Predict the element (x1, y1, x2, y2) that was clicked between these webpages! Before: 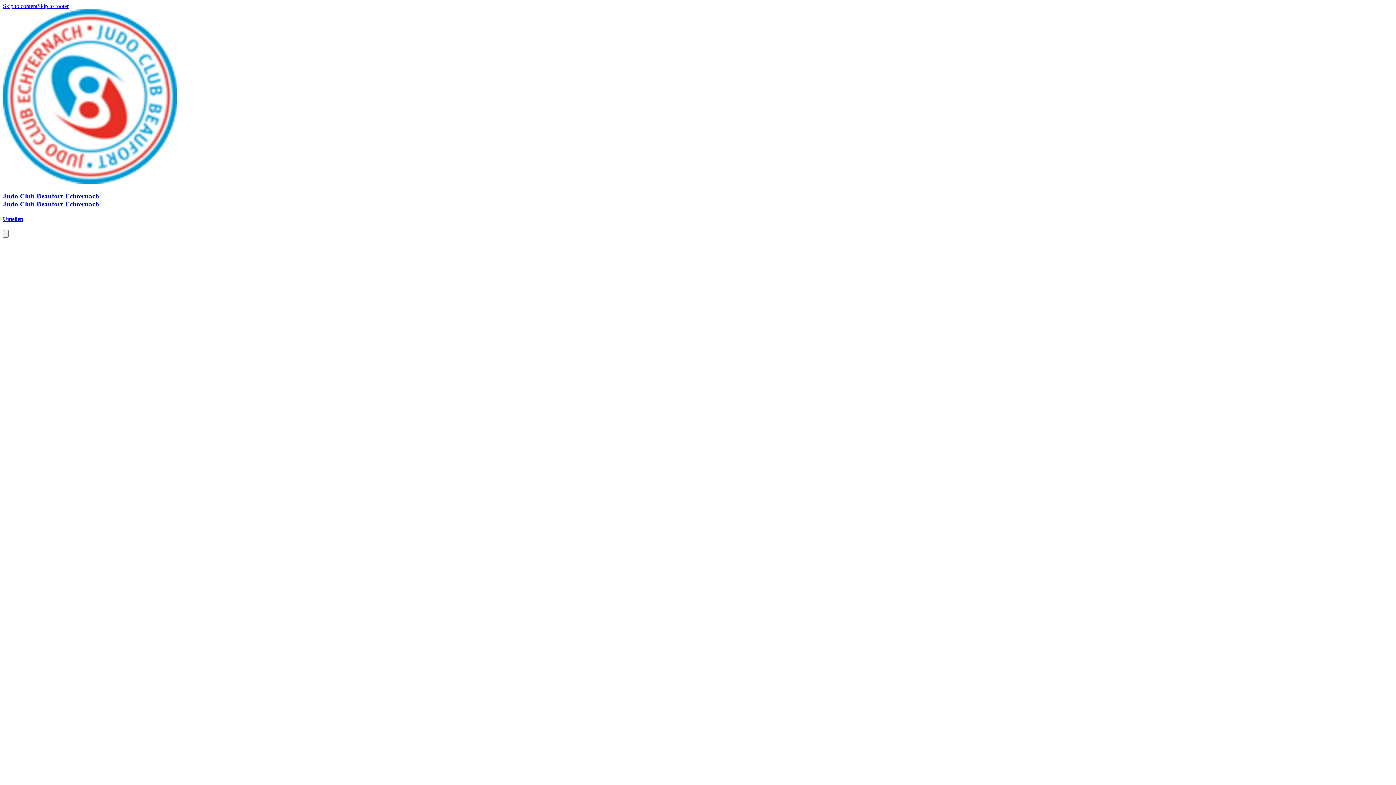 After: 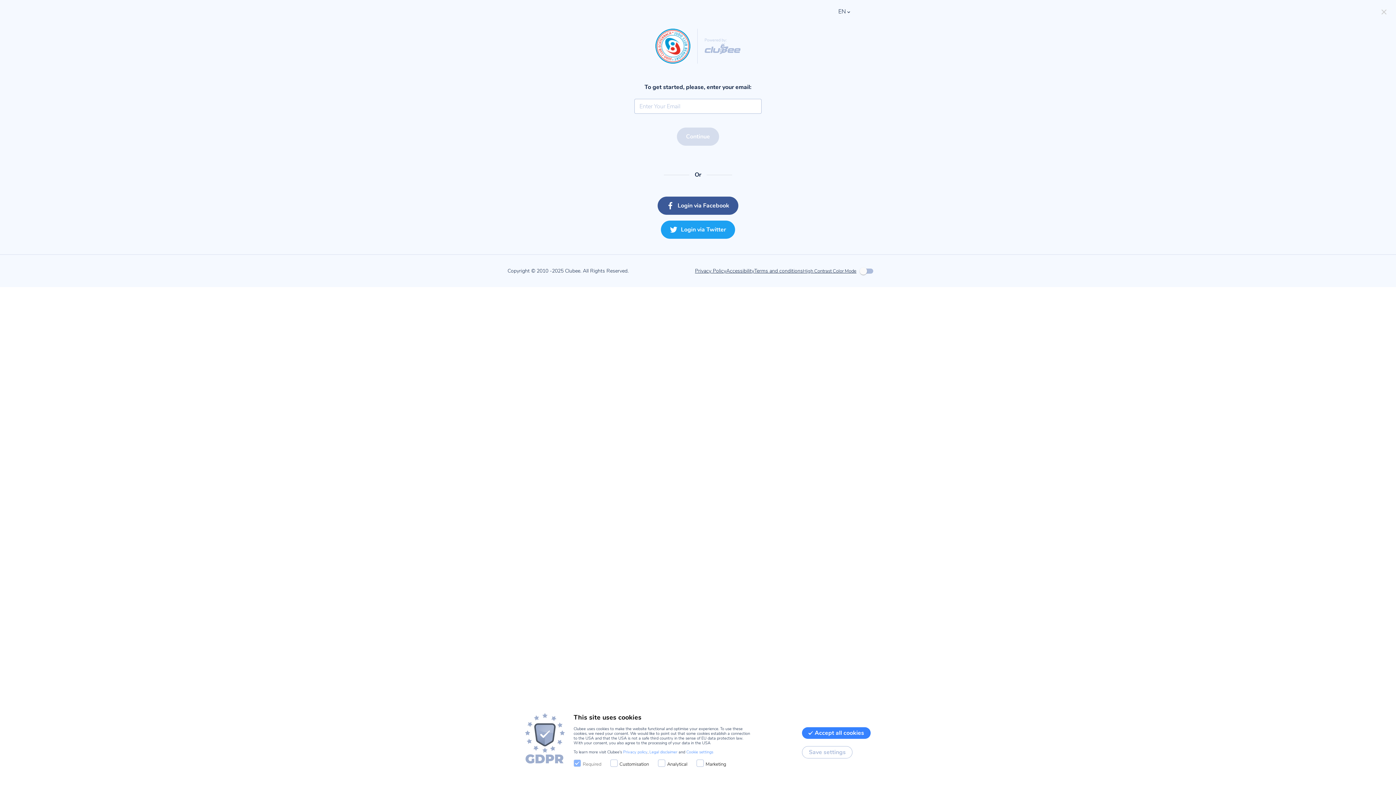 Action: label: Umellen bbox: (2, 215, 1393, 222)